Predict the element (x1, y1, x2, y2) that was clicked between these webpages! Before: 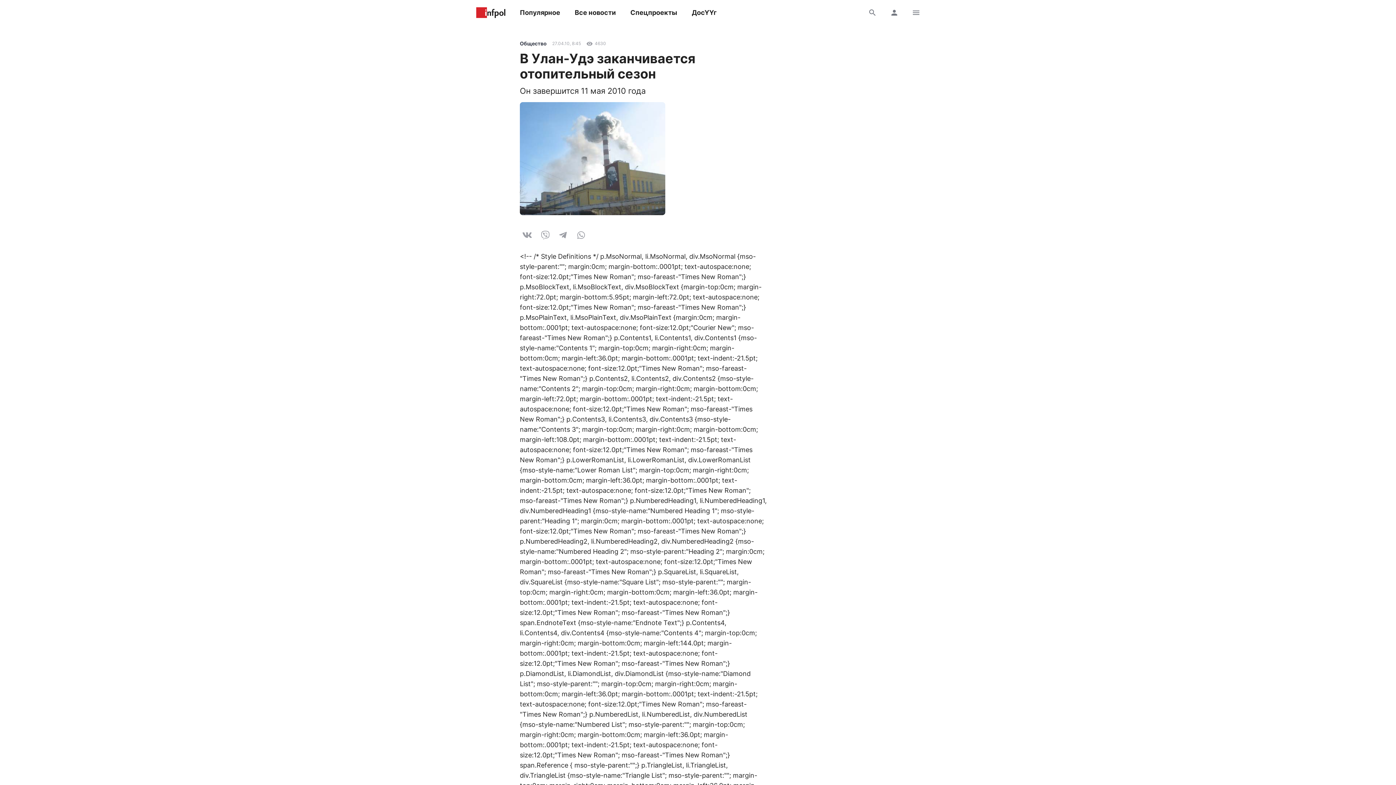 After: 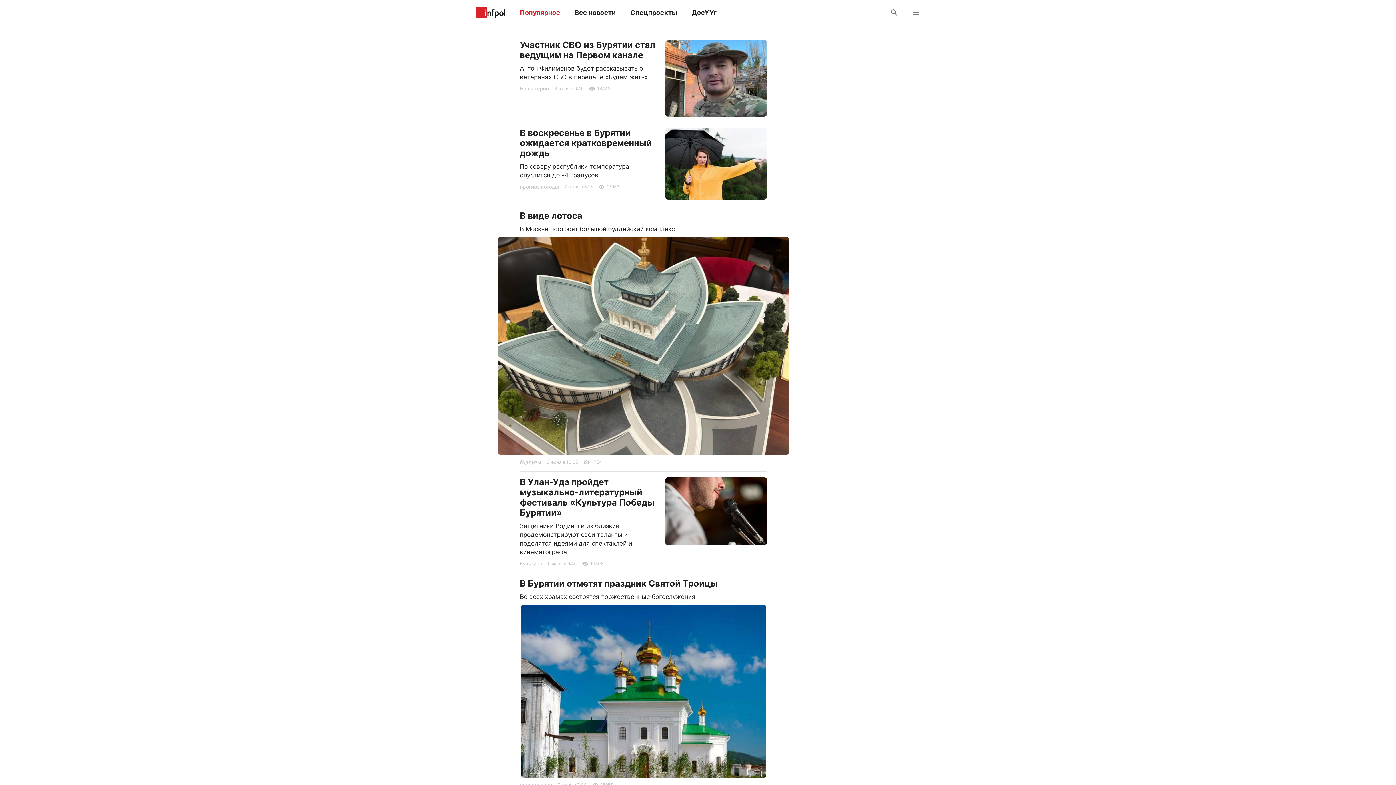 Action: bbox: (520, 3, 560, 21) label: Популярное